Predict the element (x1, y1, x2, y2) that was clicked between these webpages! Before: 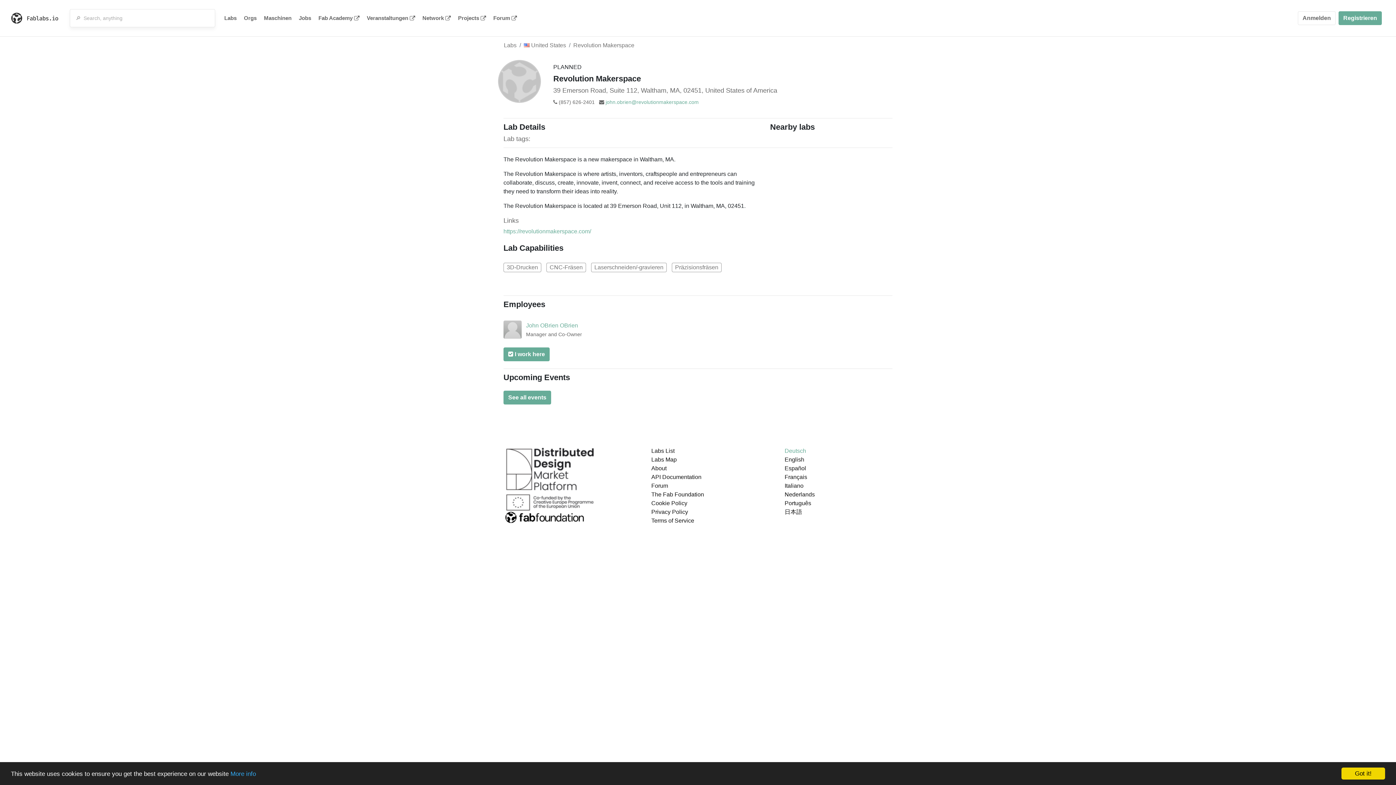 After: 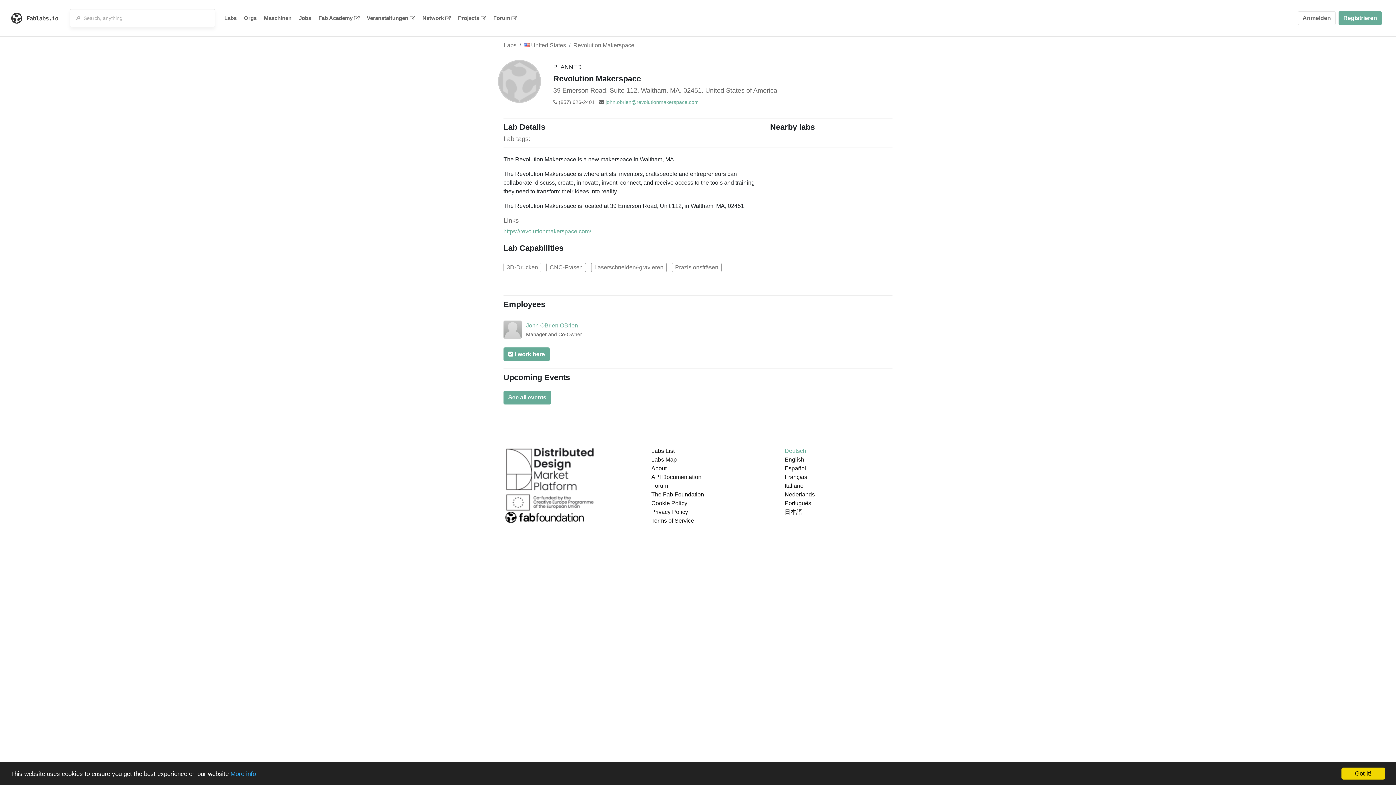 Action: bbox: (573, 42, 634, 48) label: Revolution Makerspace